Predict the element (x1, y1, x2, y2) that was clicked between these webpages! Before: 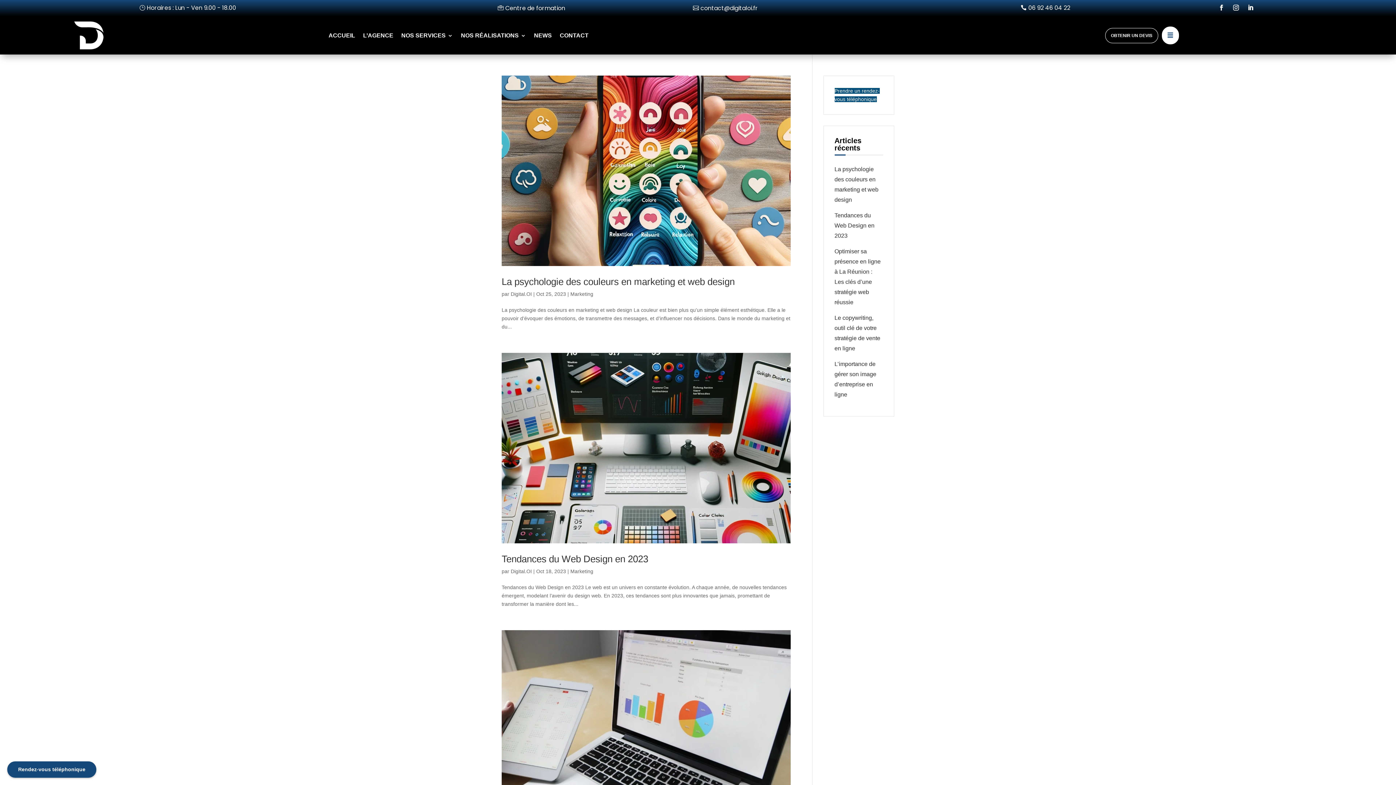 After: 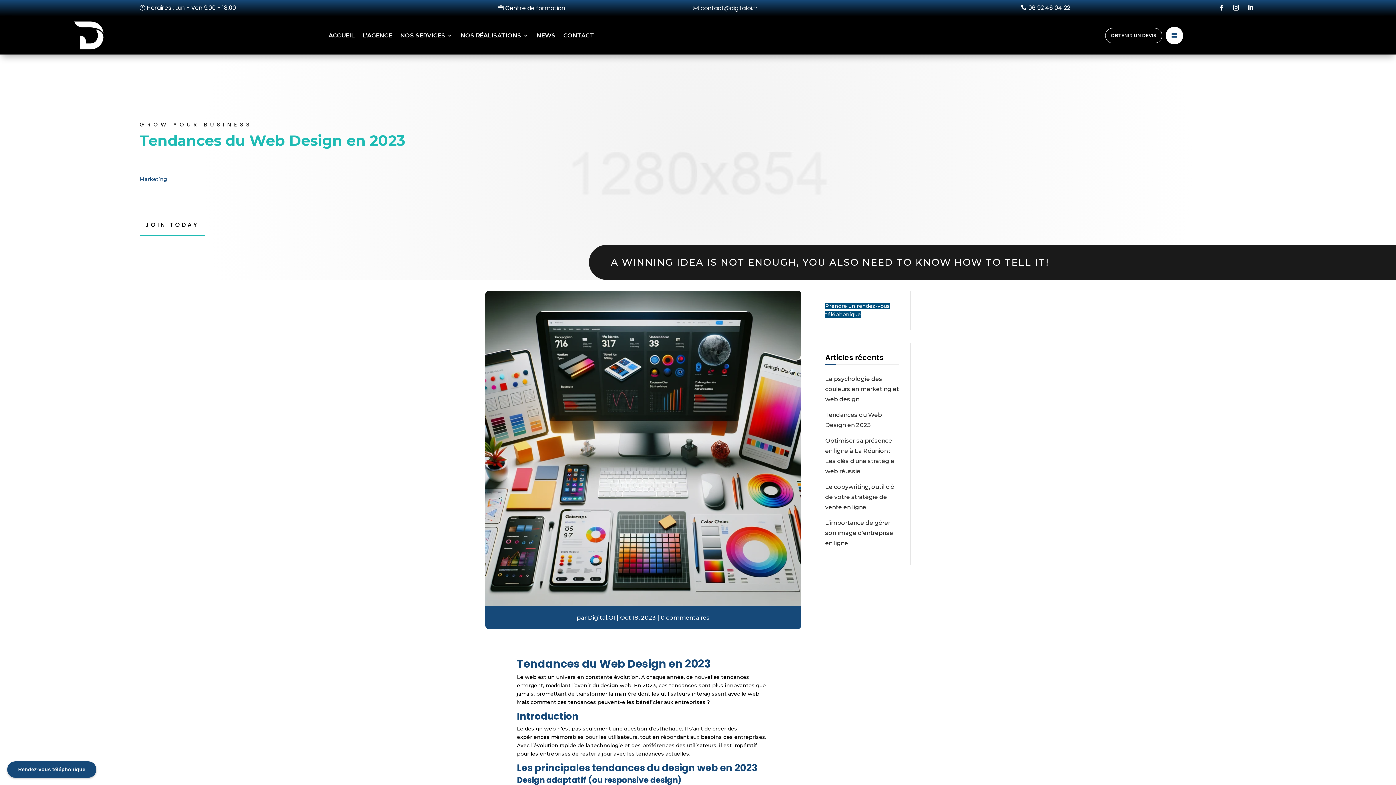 Action: bbox: (834, 212, 874, 238) label: Tendances du Web Design en 2023